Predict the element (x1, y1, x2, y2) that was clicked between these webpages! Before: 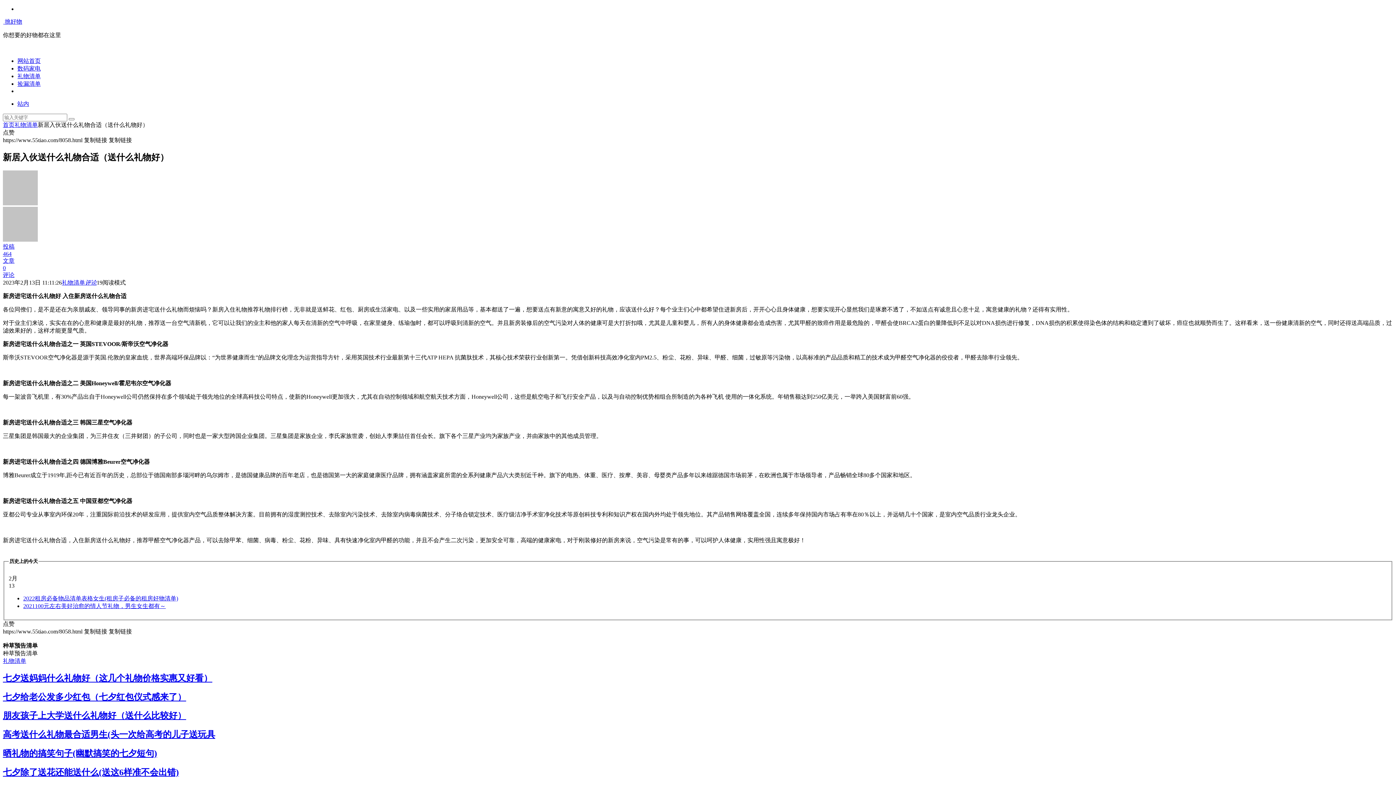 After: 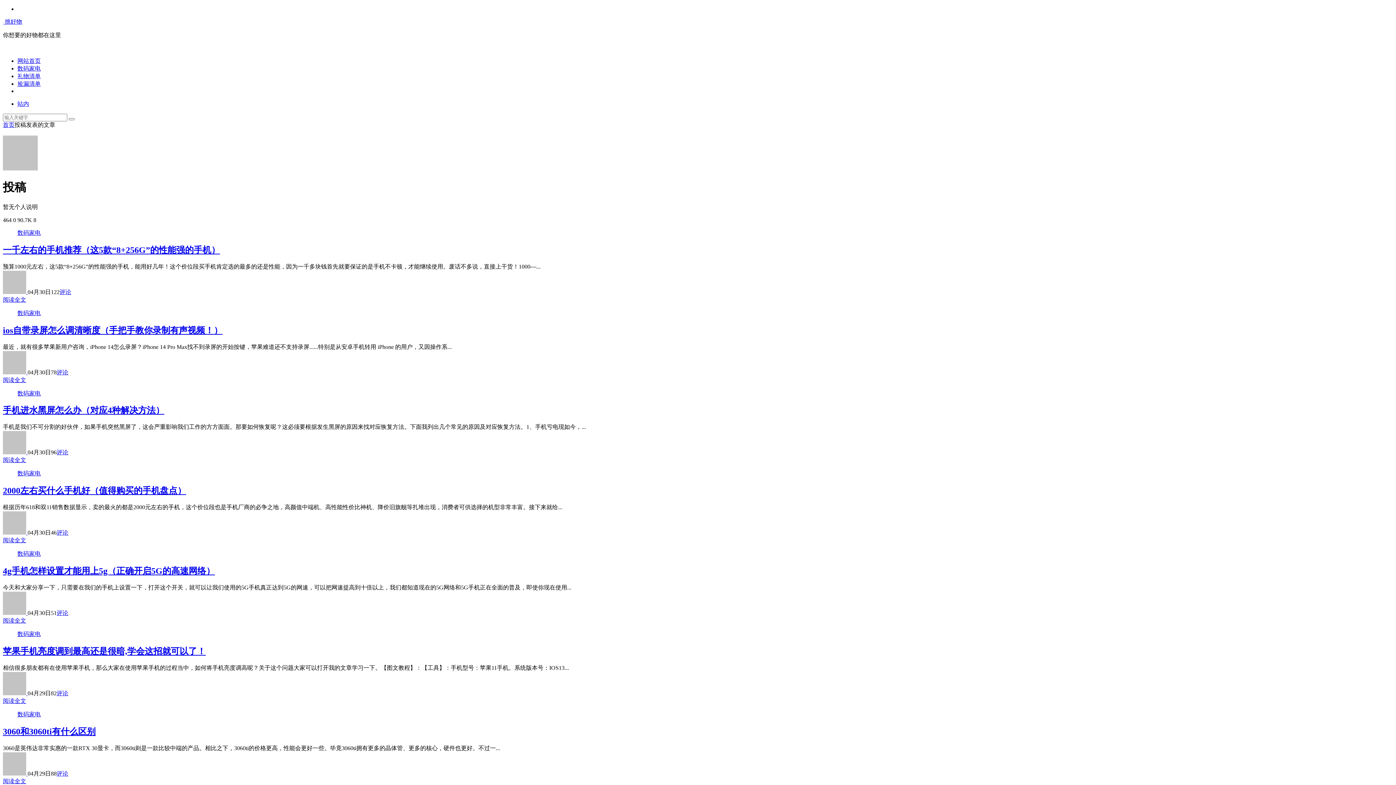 Action: label: 投稿
464
文章
0
评论 bbox: (2, 206, 1393, 279)